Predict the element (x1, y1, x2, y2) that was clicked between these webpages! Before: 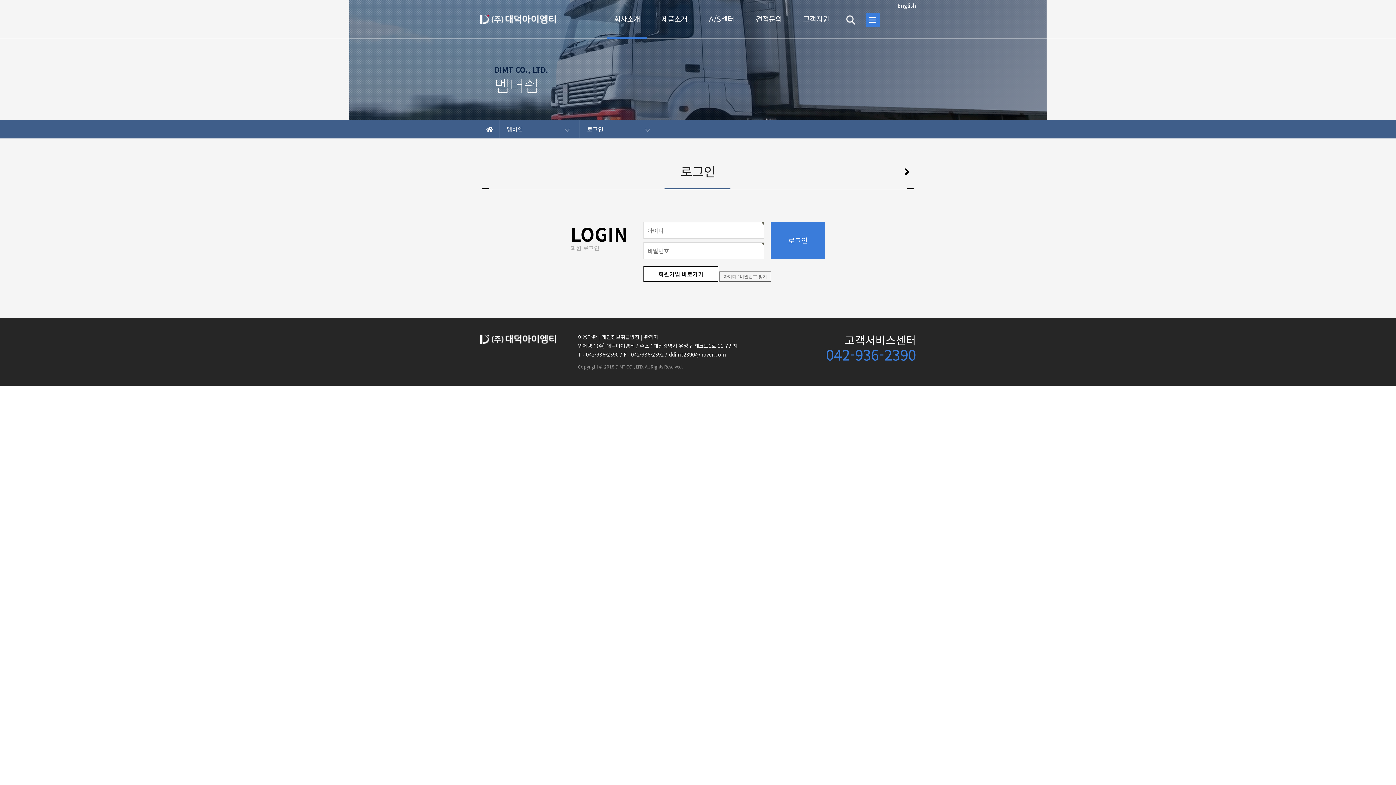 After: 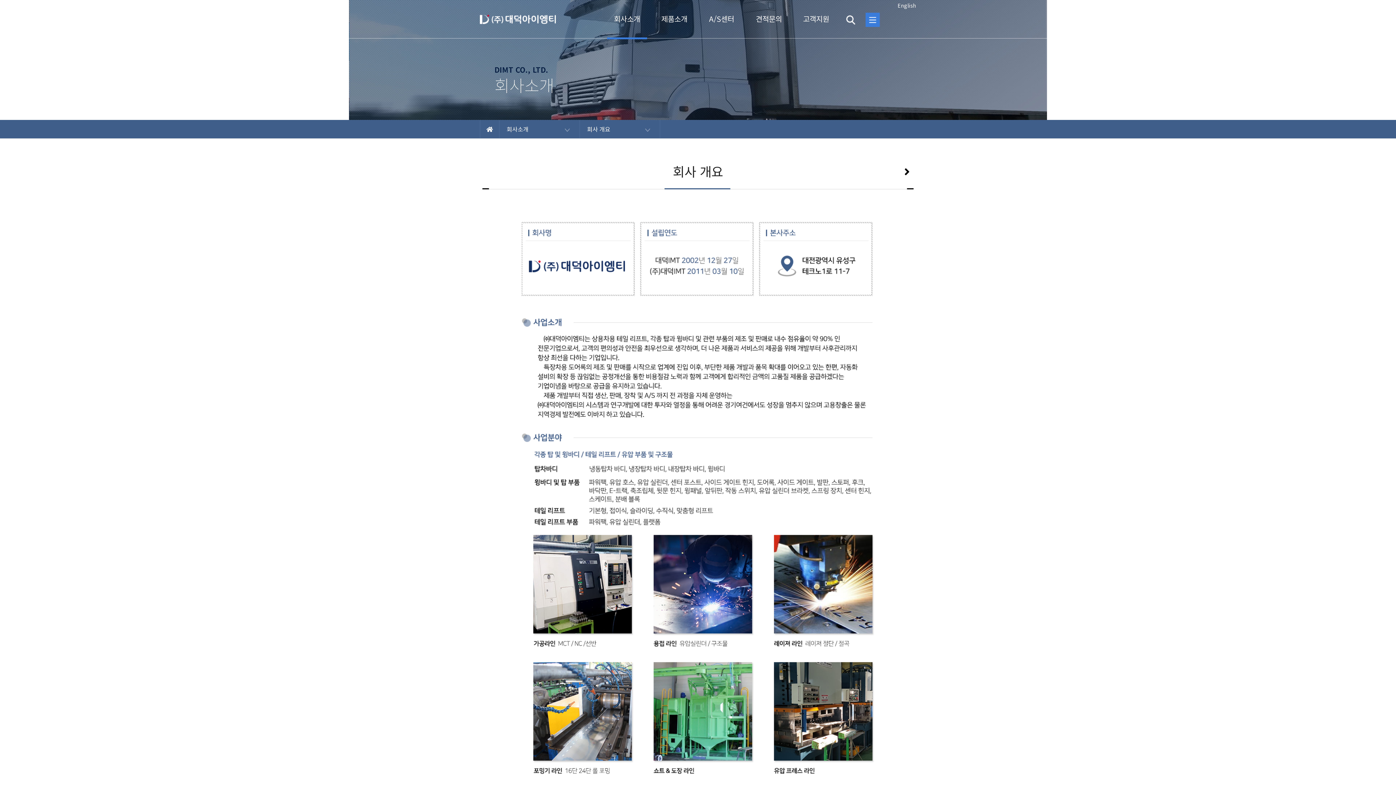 Action: label: 회사소개 bbox: (607, 5, 647, 39)